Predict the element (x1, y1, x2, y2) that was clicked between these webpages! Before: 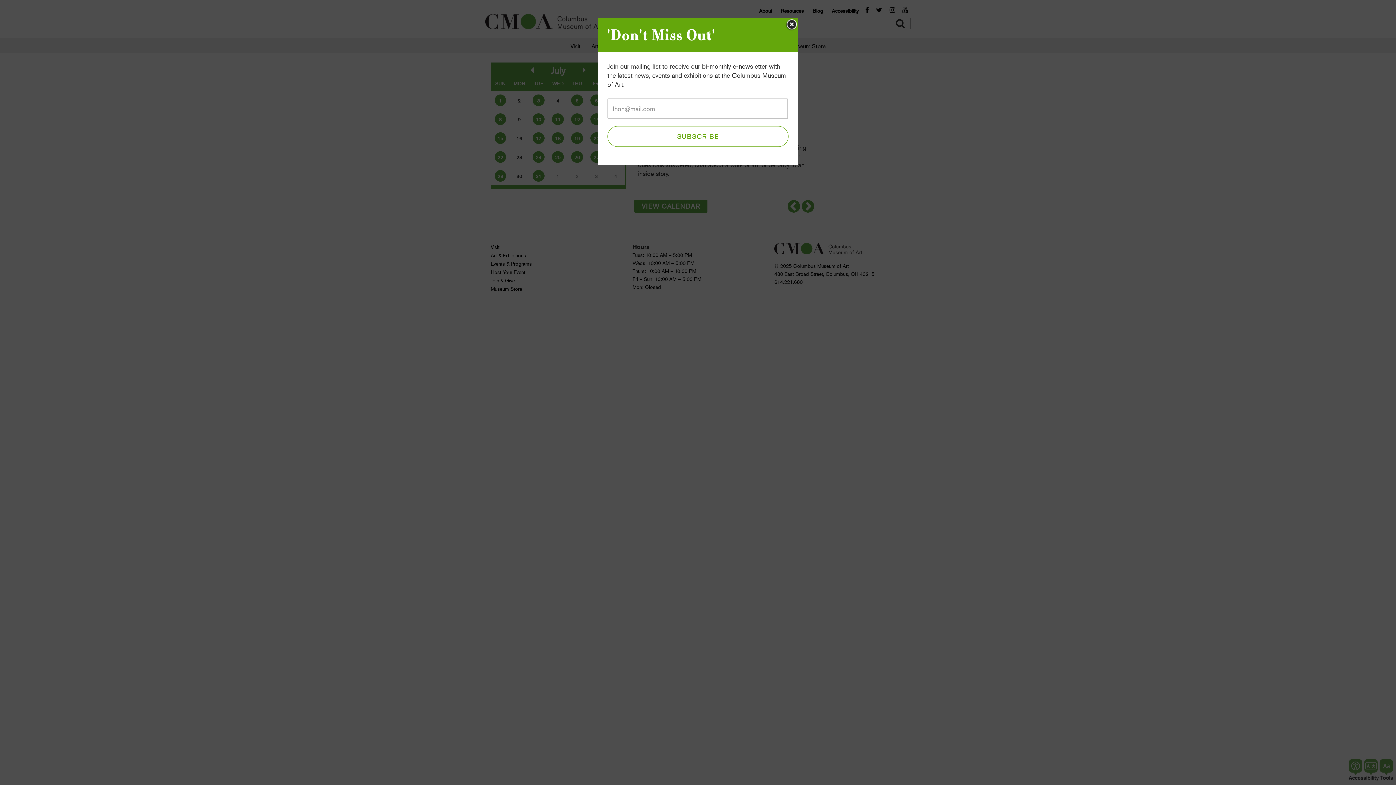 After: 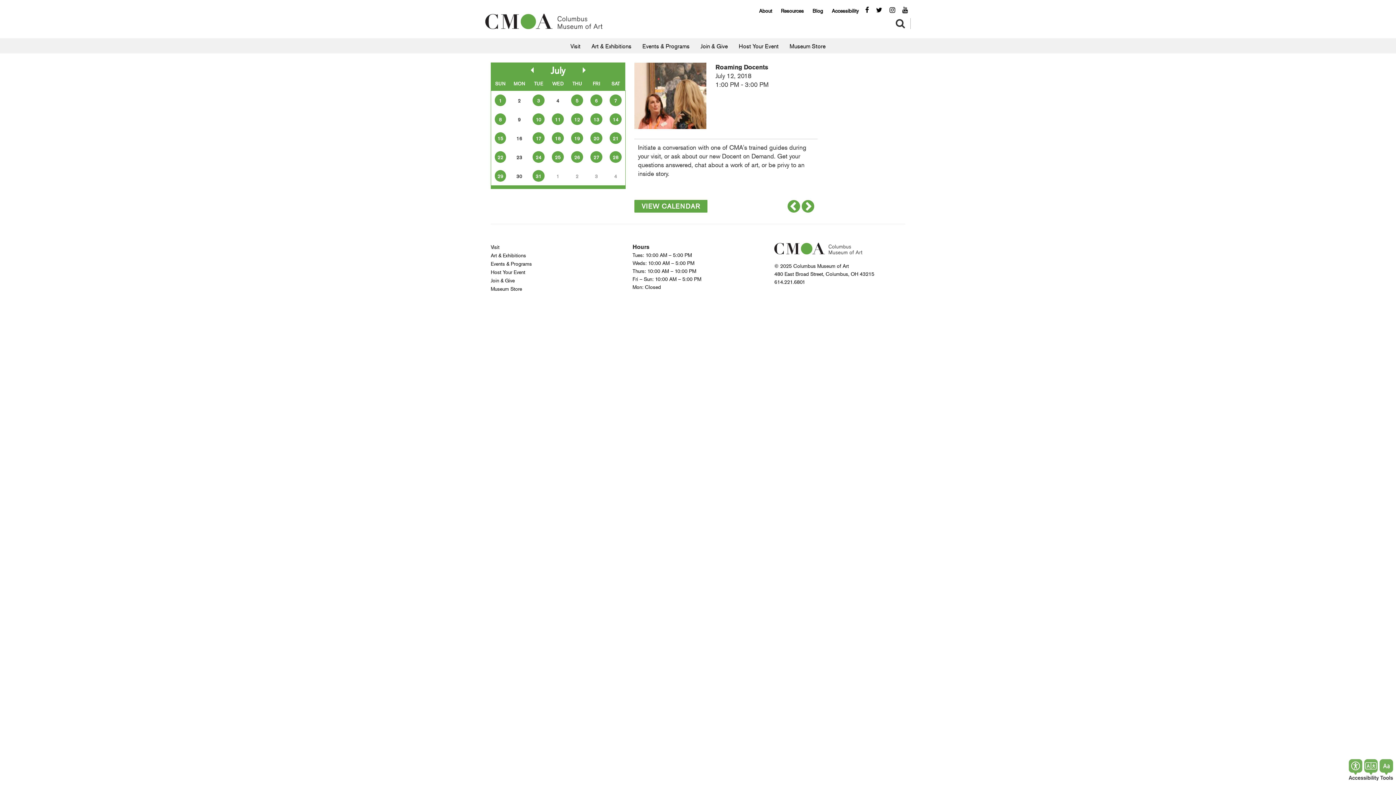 Action: bbox: (785, 18, 798, 31)